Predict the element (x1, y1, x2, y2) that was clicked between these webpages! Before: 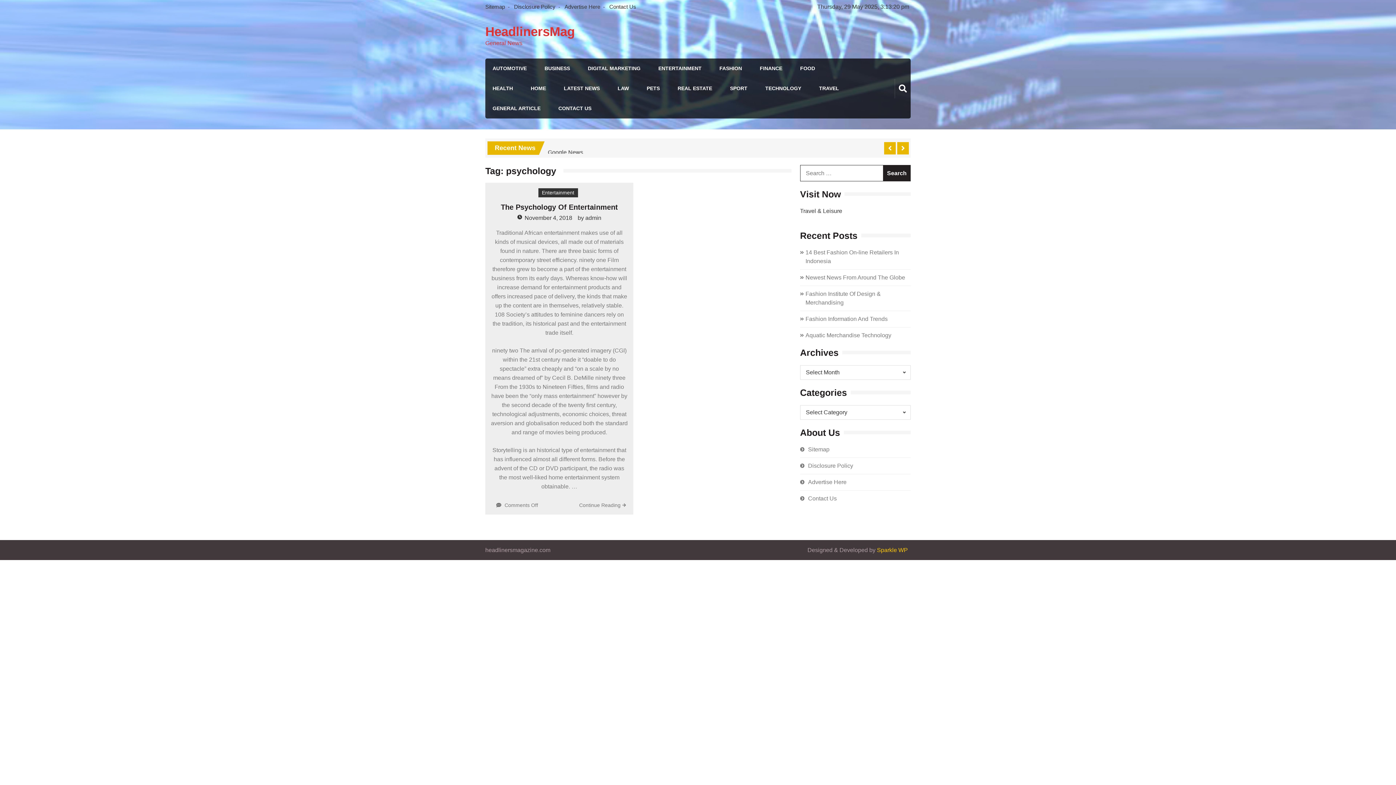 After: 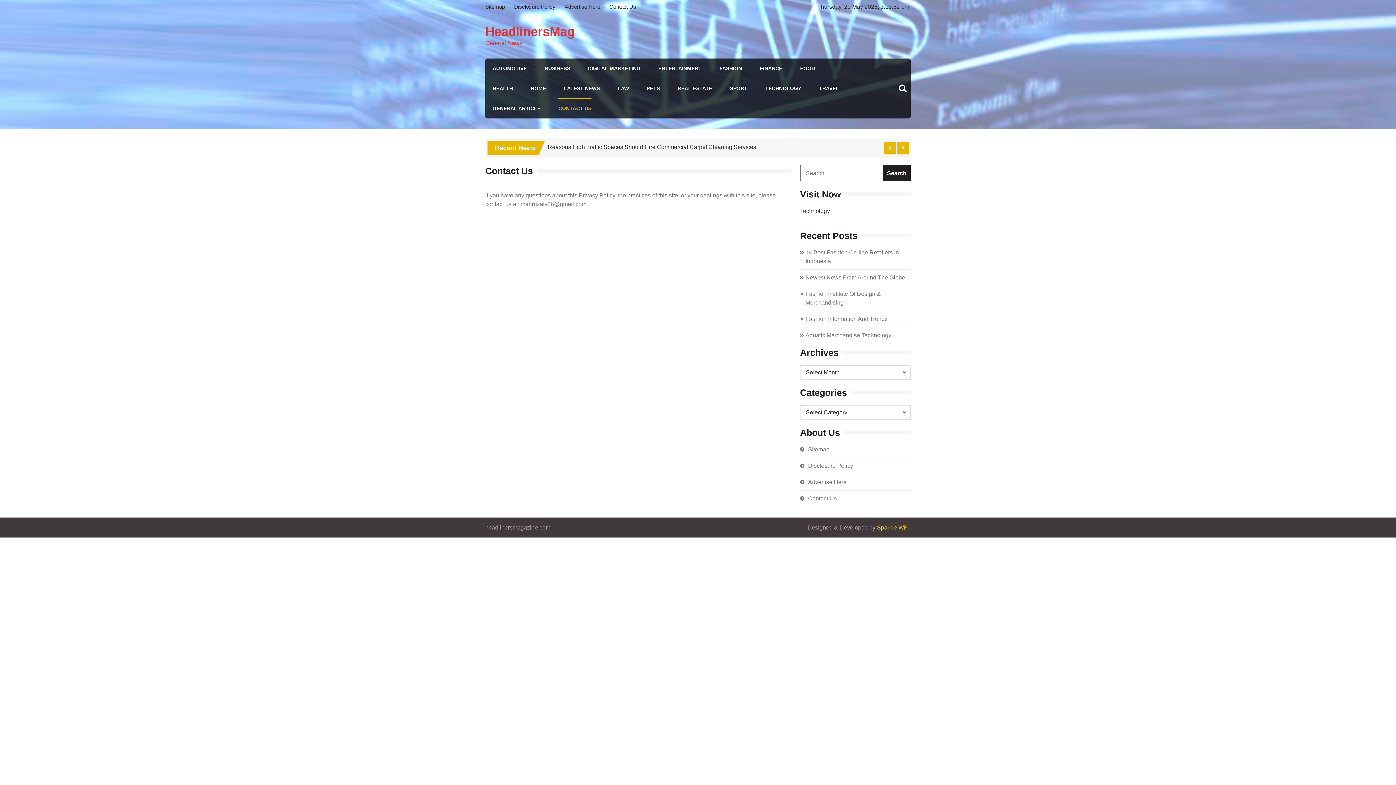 Action: label: CONTACT US bbox: (558, 98, 591, 118)